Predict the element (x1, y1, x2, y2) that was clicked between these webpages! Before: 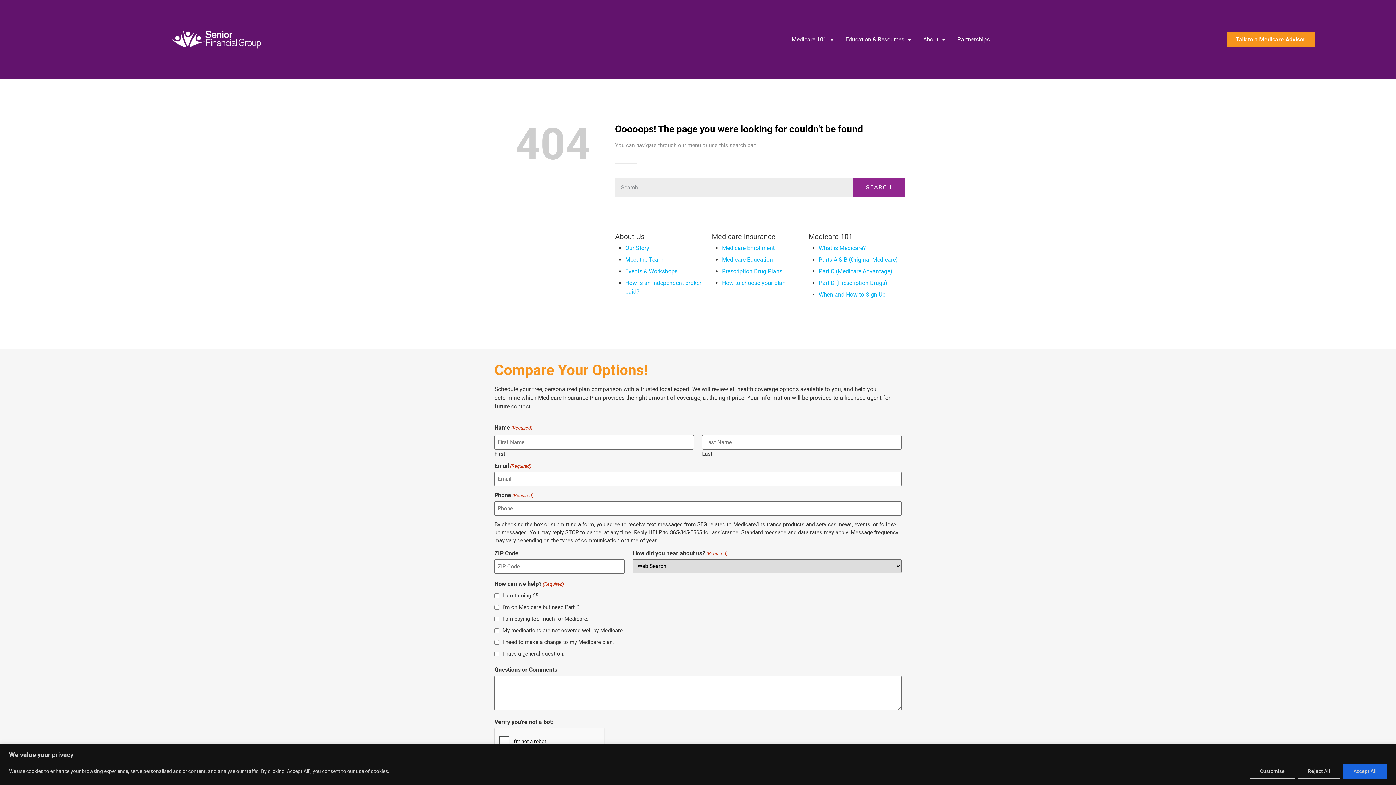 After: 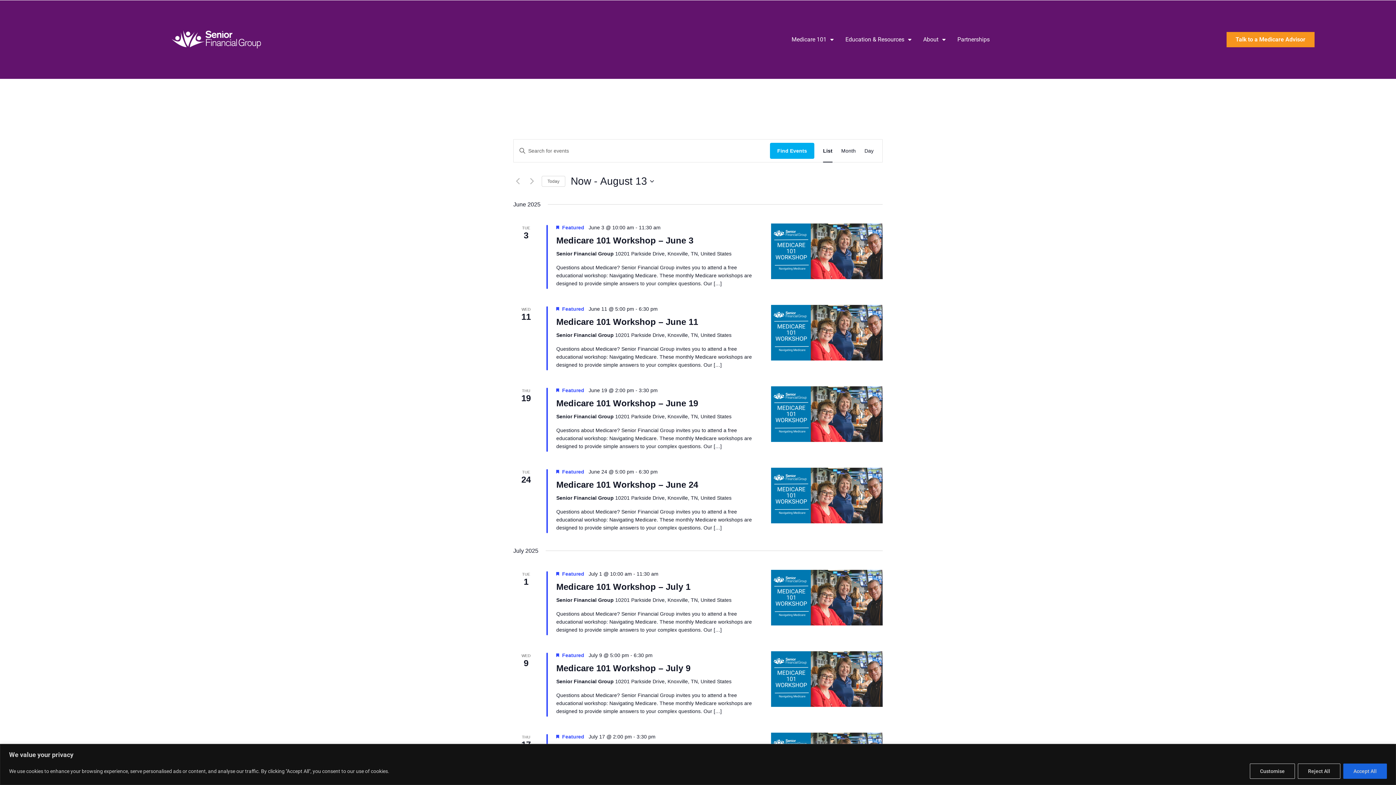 Action: label: Events & Workshops bbox: (625, 268, 677, 274)